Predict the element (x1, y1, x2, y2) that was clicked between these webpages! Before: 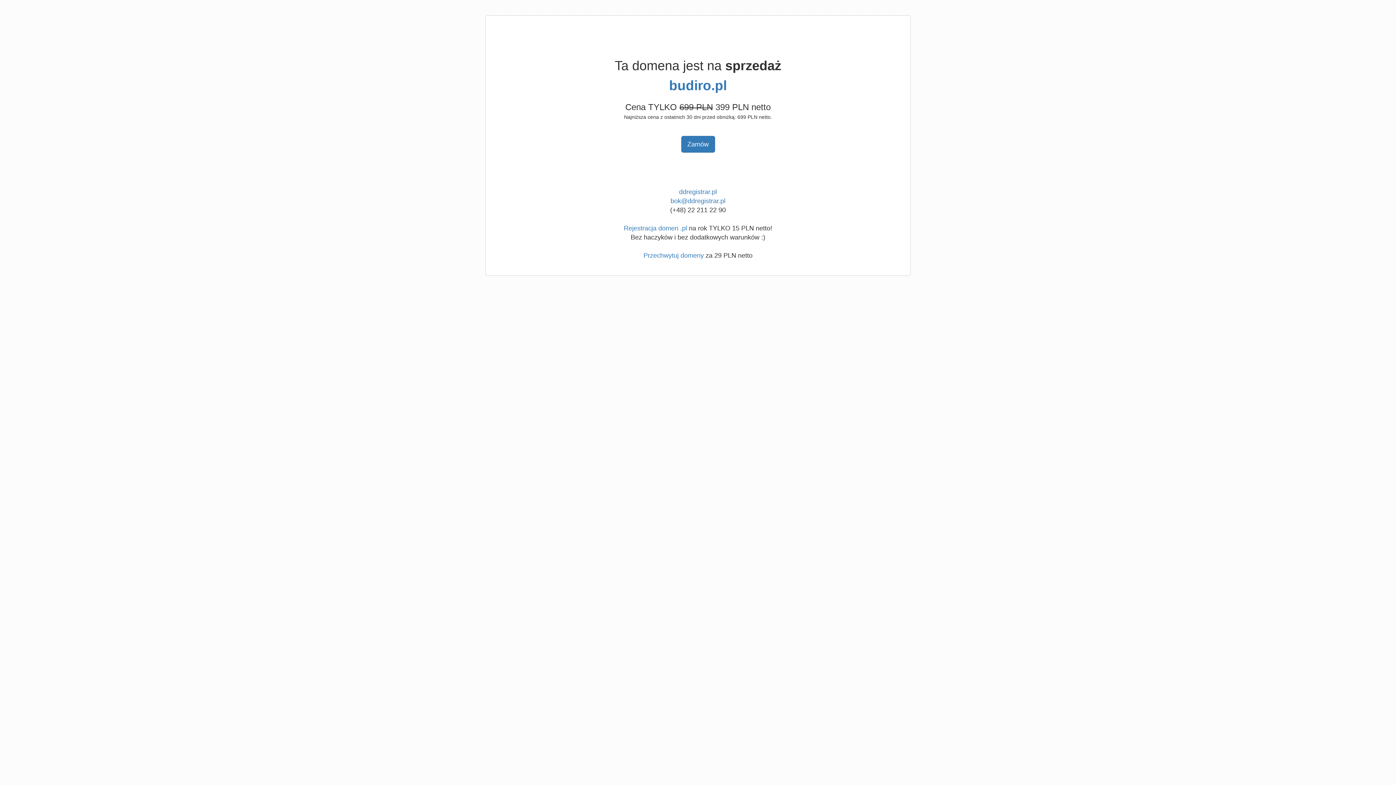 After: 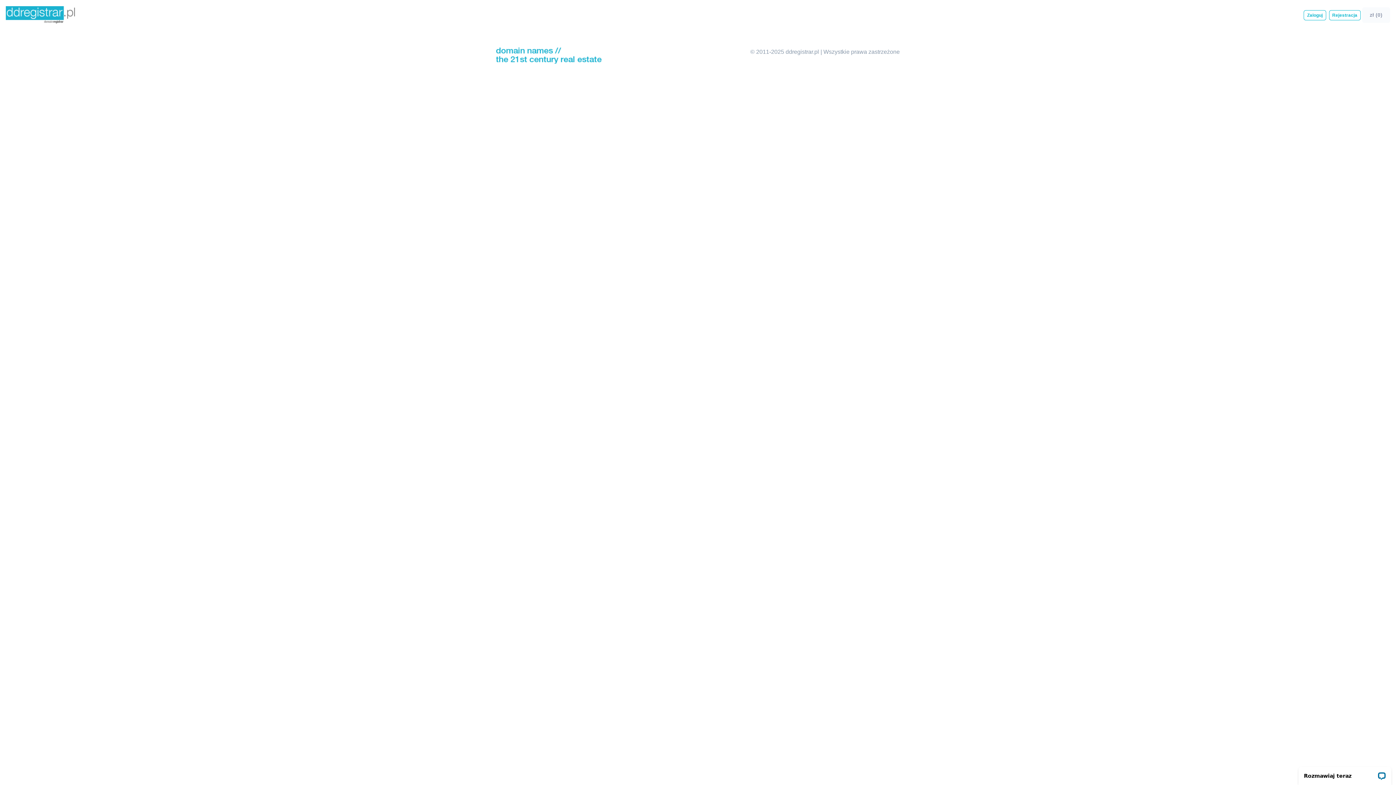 Action: label: budiro.pl bbox: (669, 78, 727, 93)